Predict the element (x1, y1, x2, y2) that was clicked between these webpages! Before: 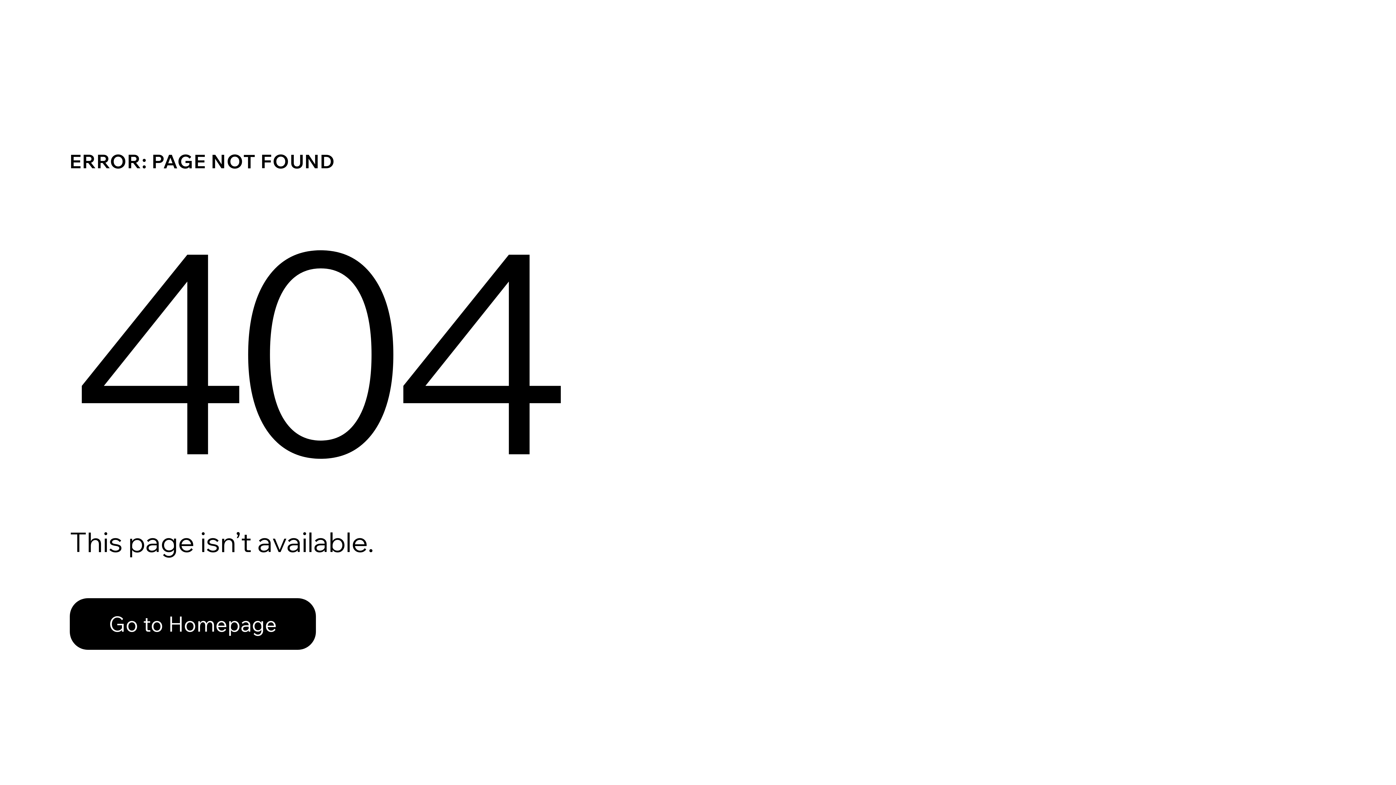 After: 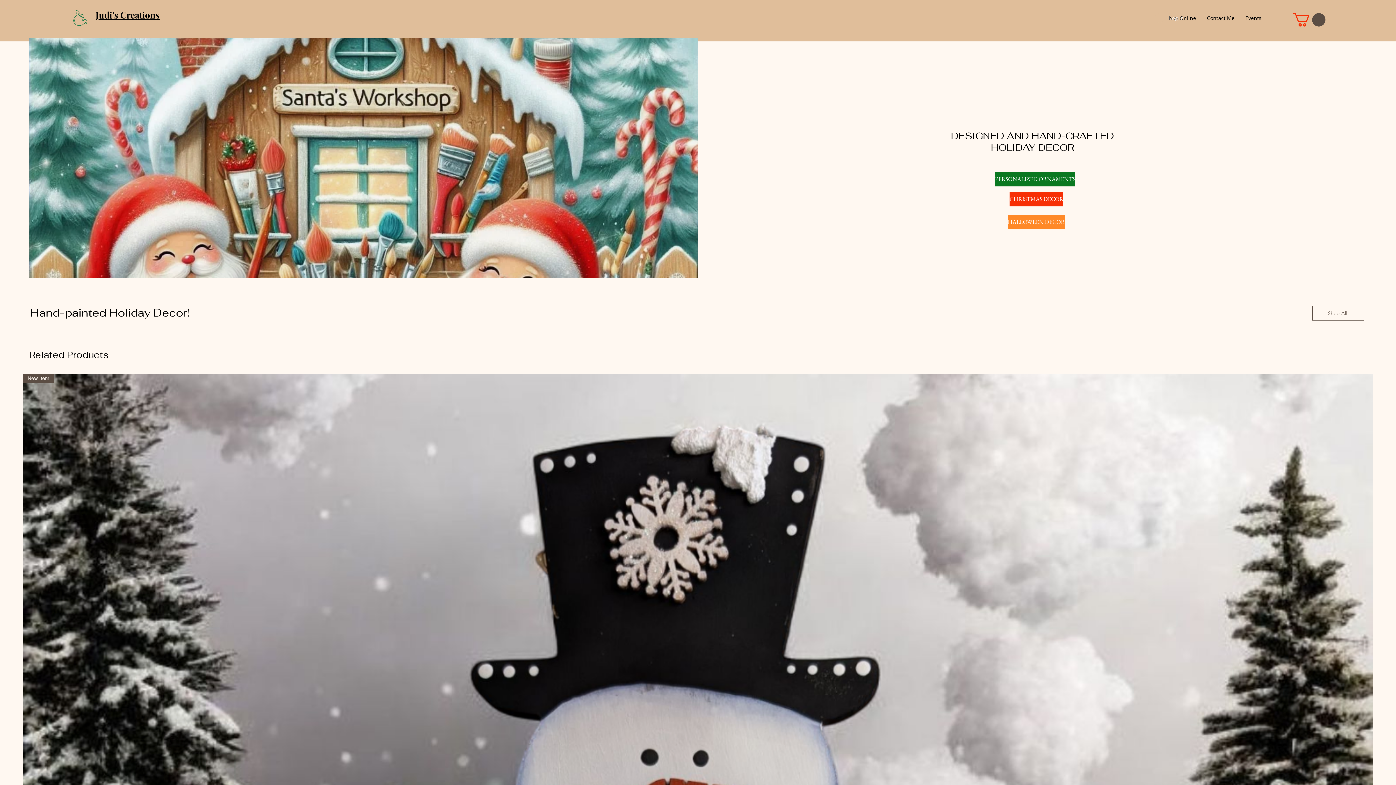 Action: label: Go to Homepage bbox: (69, 582, 768, 659)